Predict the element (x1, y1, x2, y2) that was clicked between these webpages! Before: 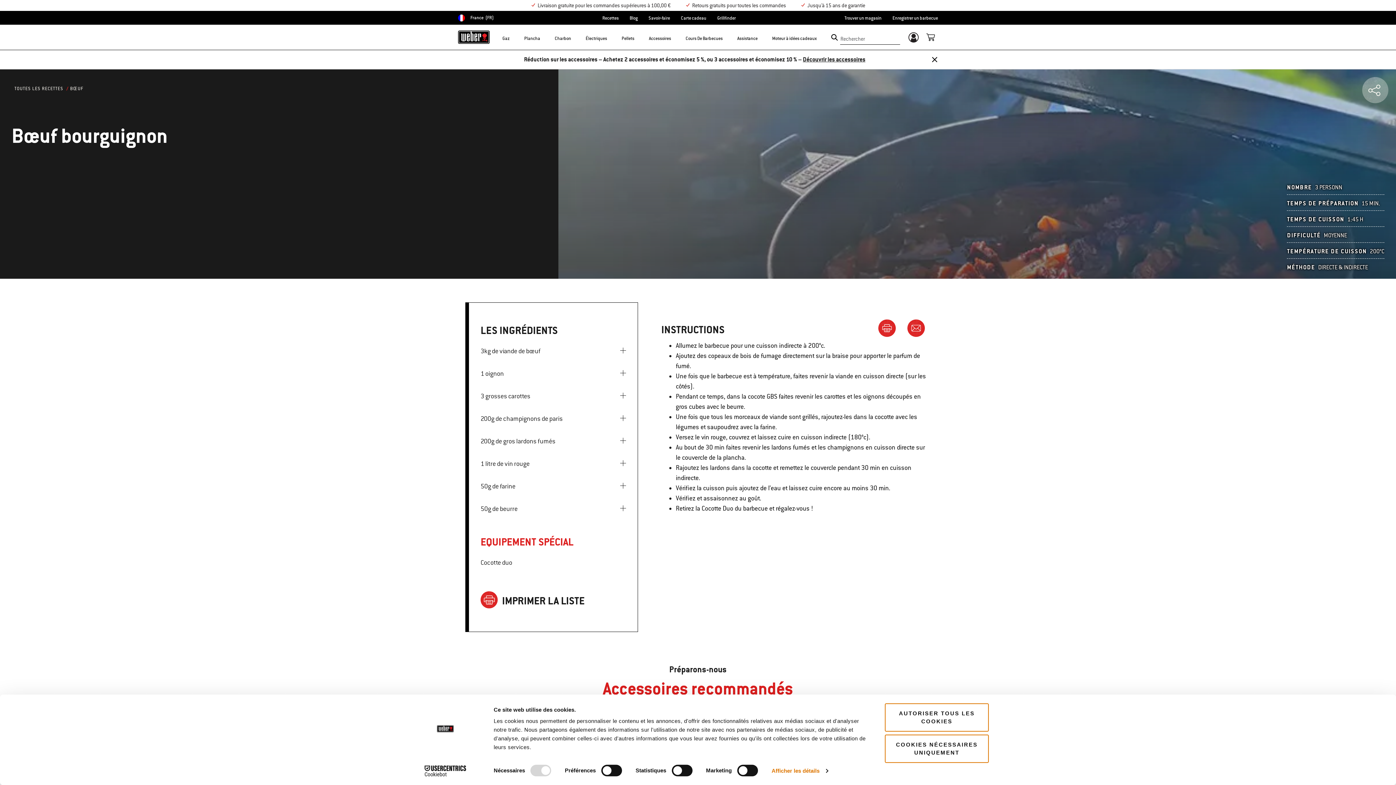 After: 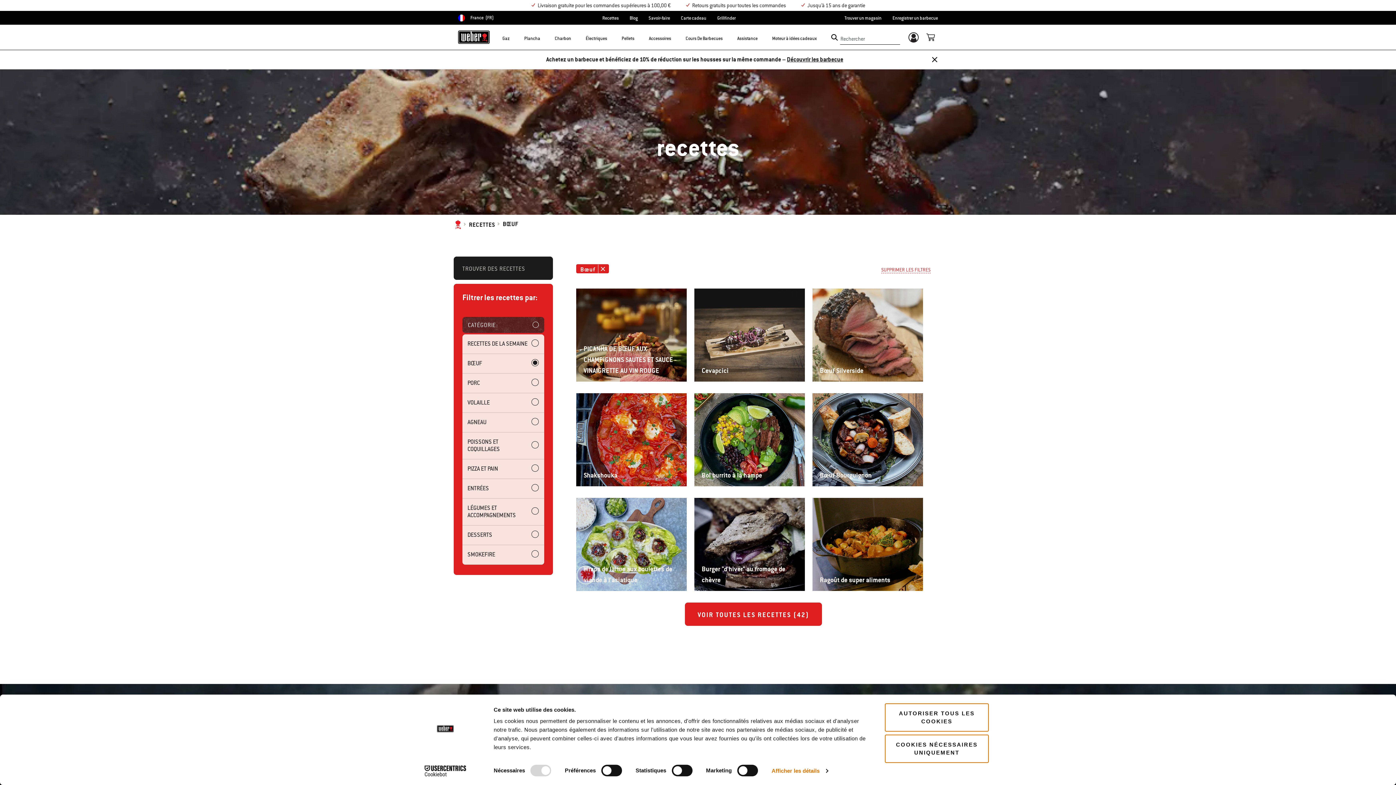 Action: bbox: (70, 85, 83, 92) label: BŒUF